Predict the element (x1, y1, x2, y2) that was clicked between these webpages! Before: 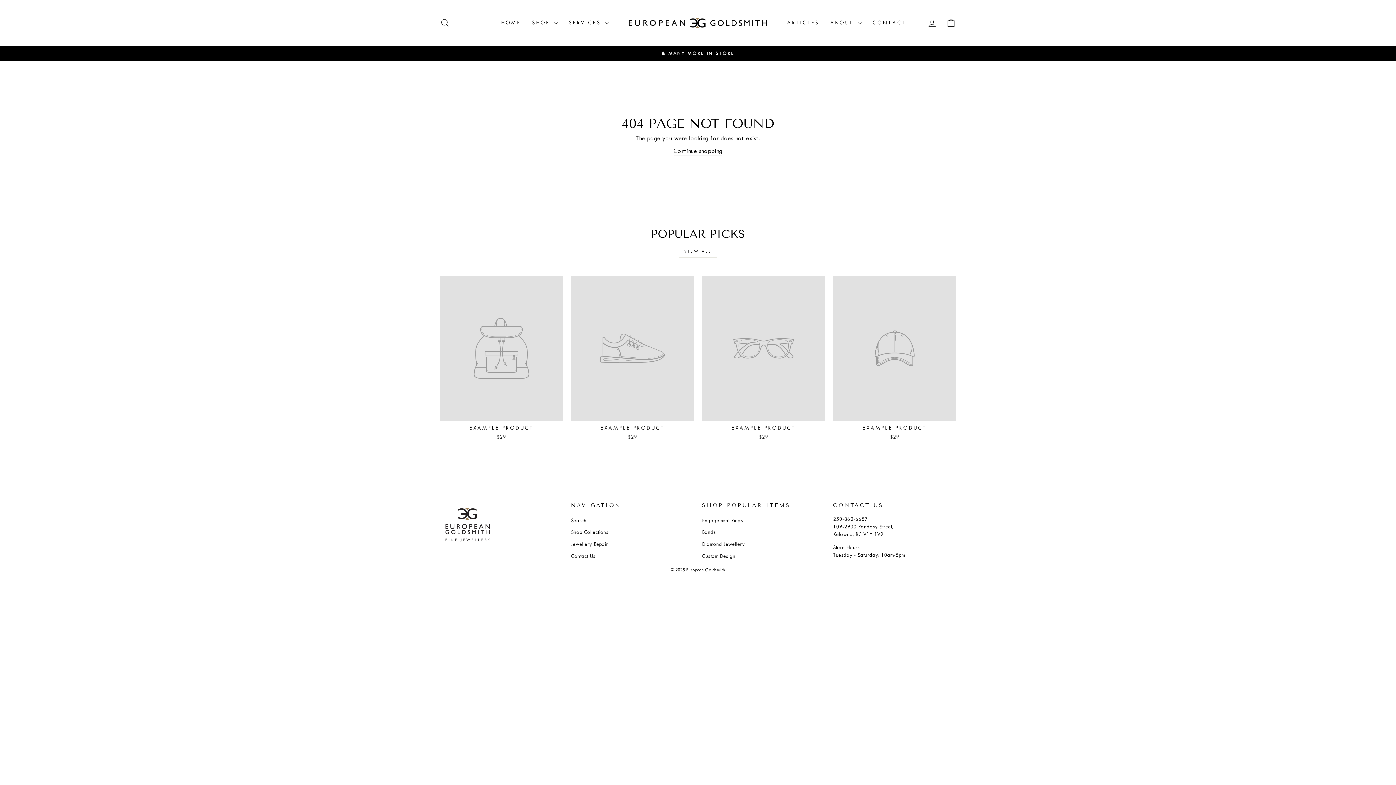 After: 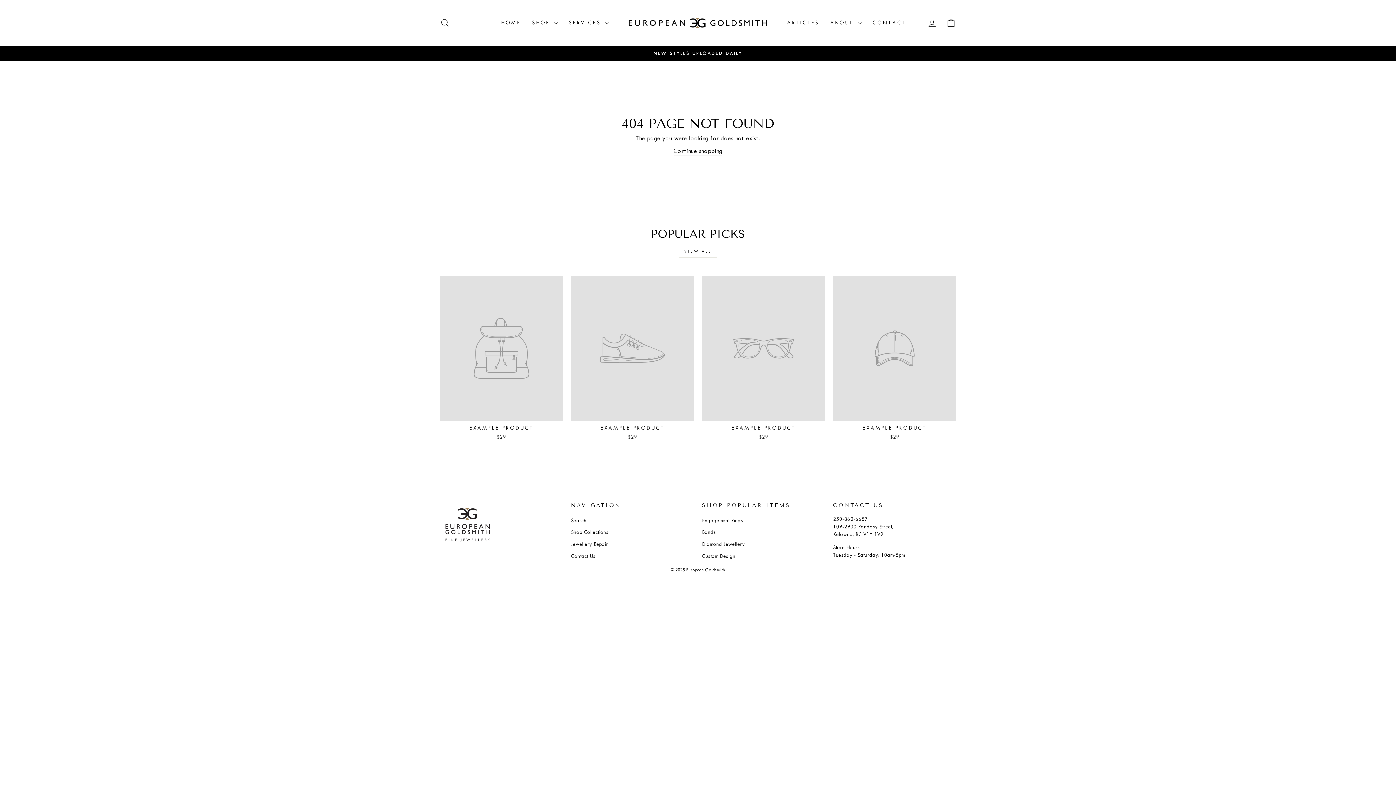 Action: bbox: (678, 245, 717, 257) label: VIEW ALL